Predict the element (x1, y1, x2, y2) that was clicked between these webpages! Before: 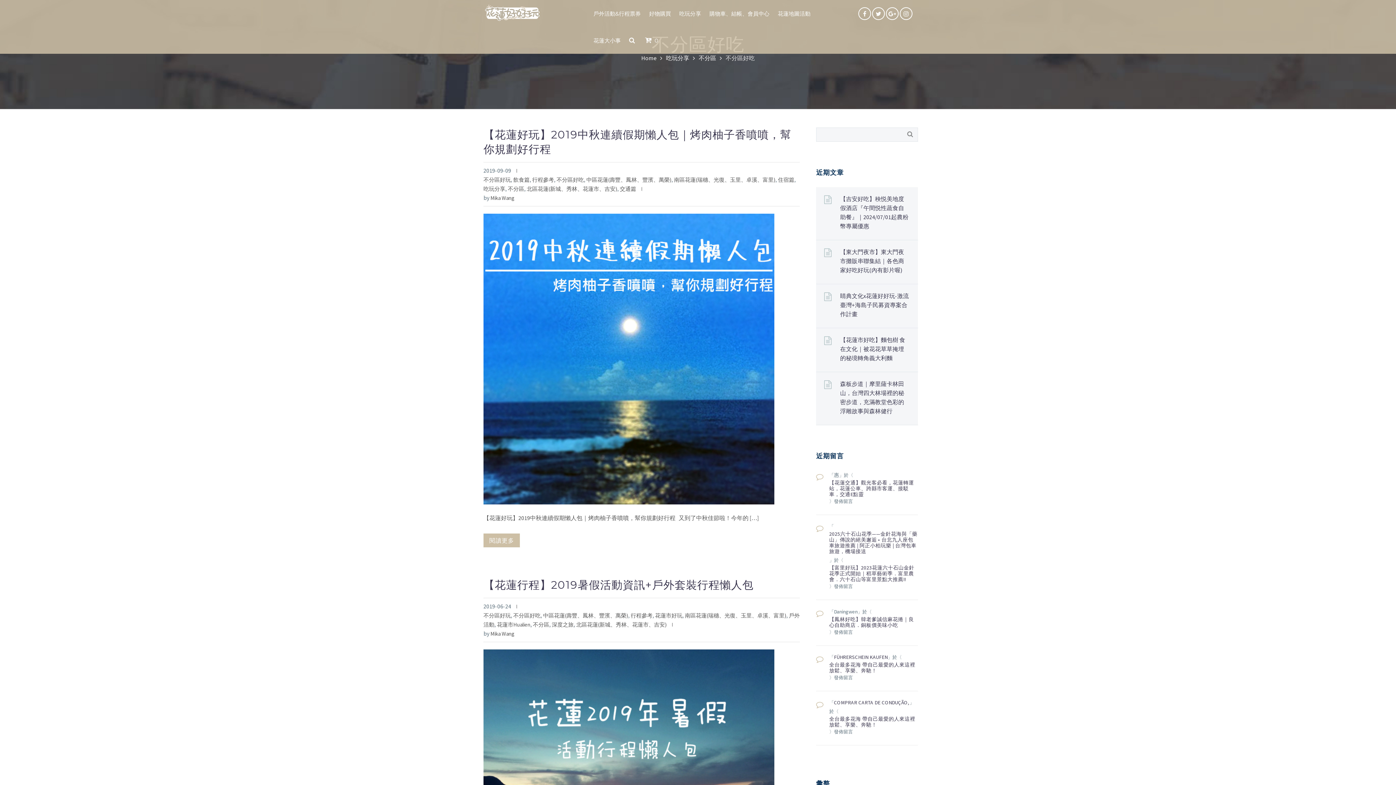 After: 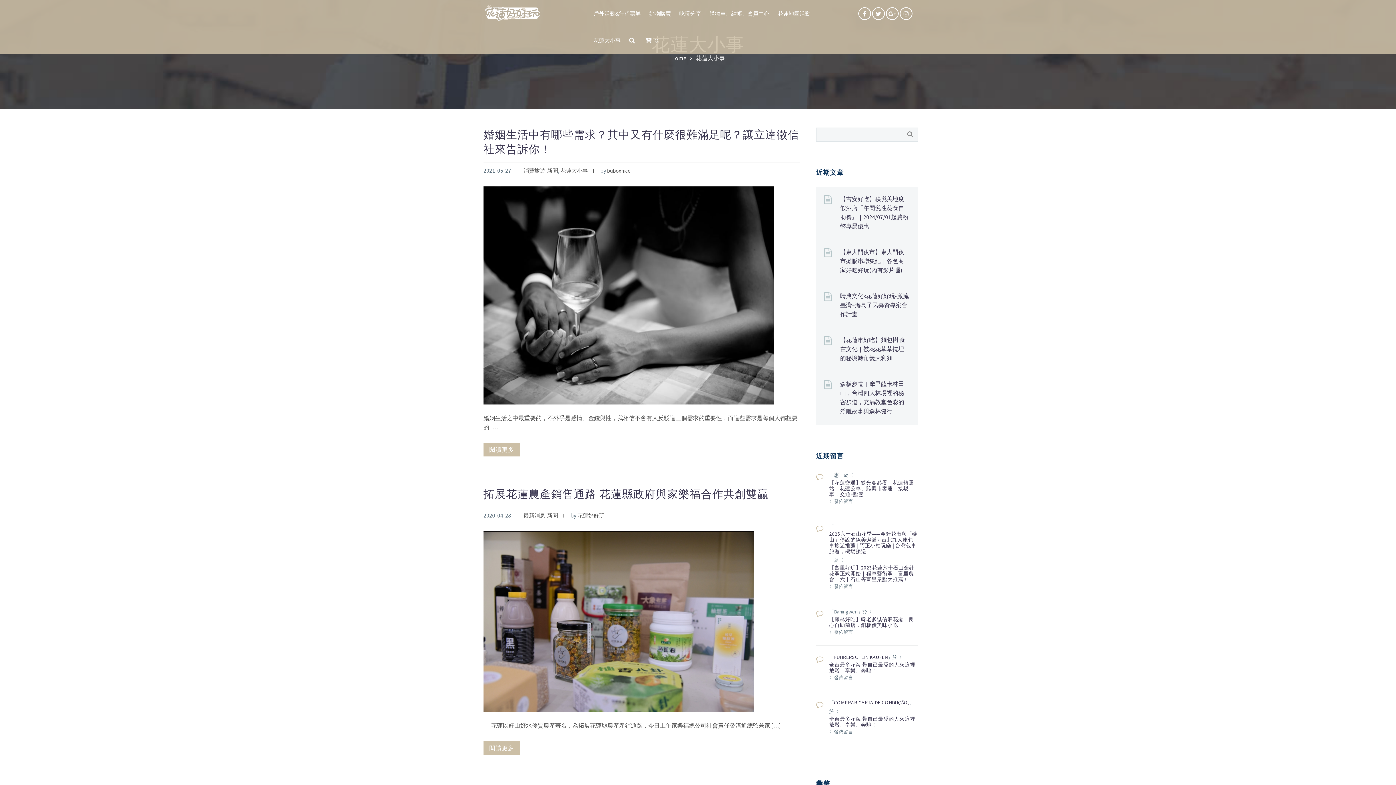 Action: label: 花蓮大小事 bbox: (593, 37, 620, 44)